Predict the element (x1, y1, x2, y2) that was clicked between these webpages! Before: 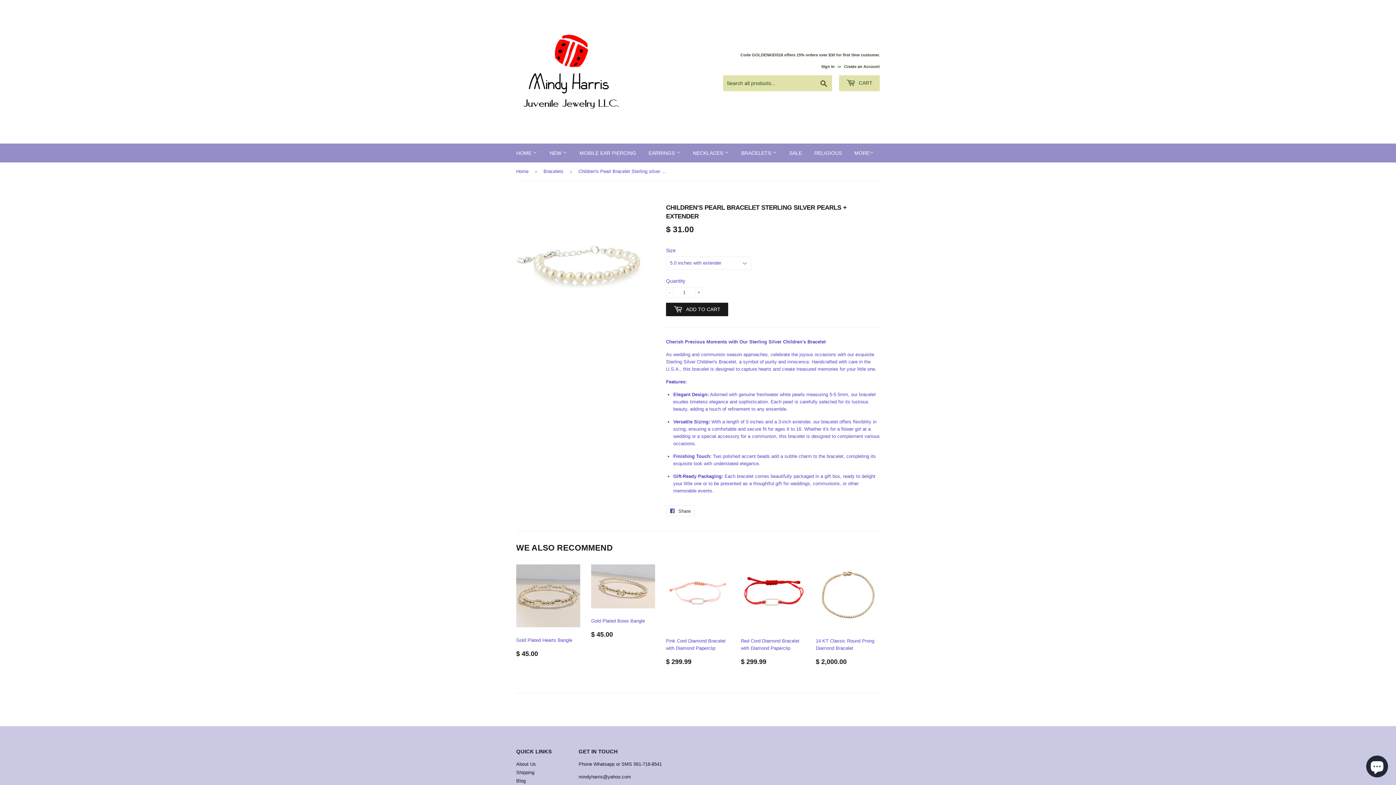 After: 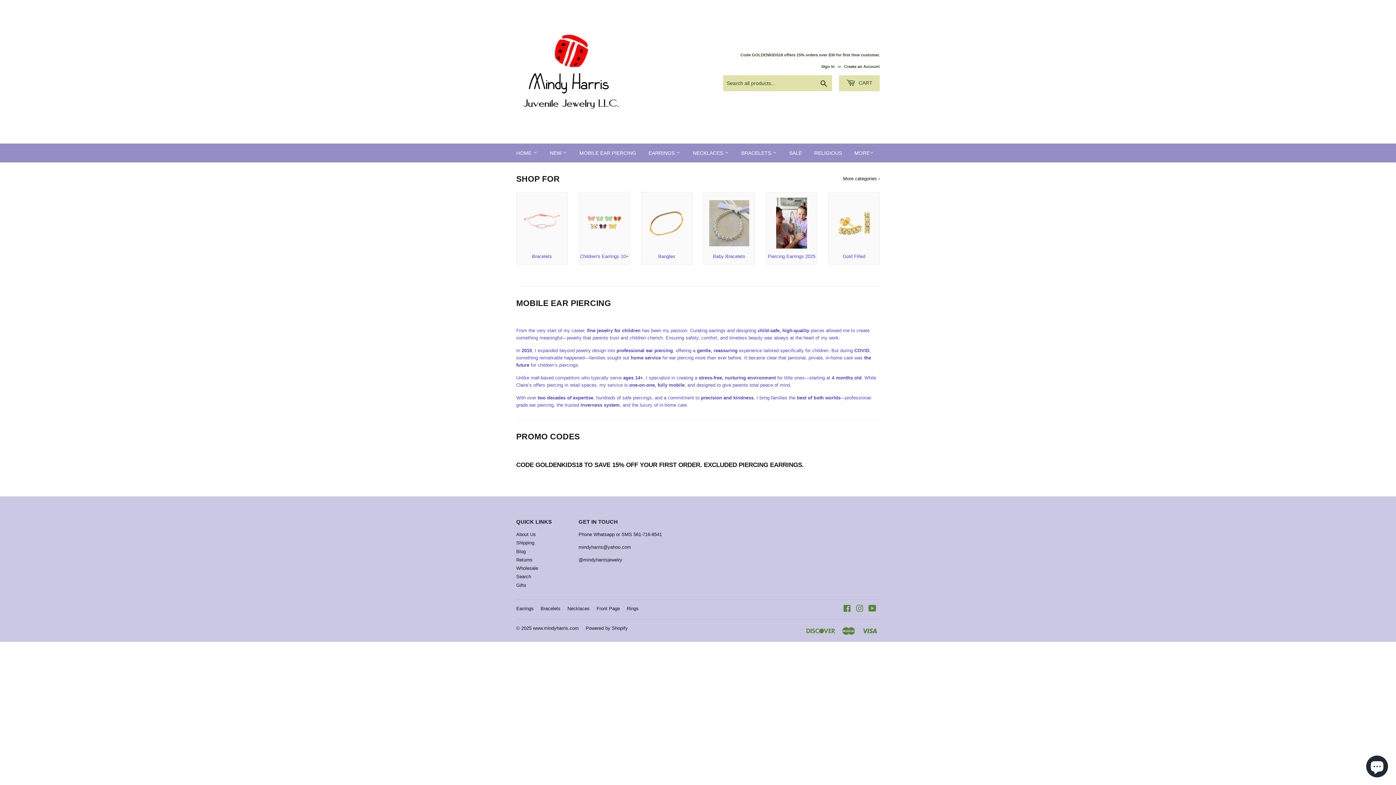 Action: label: HOME  bbox: (510, 143, 542, 162)